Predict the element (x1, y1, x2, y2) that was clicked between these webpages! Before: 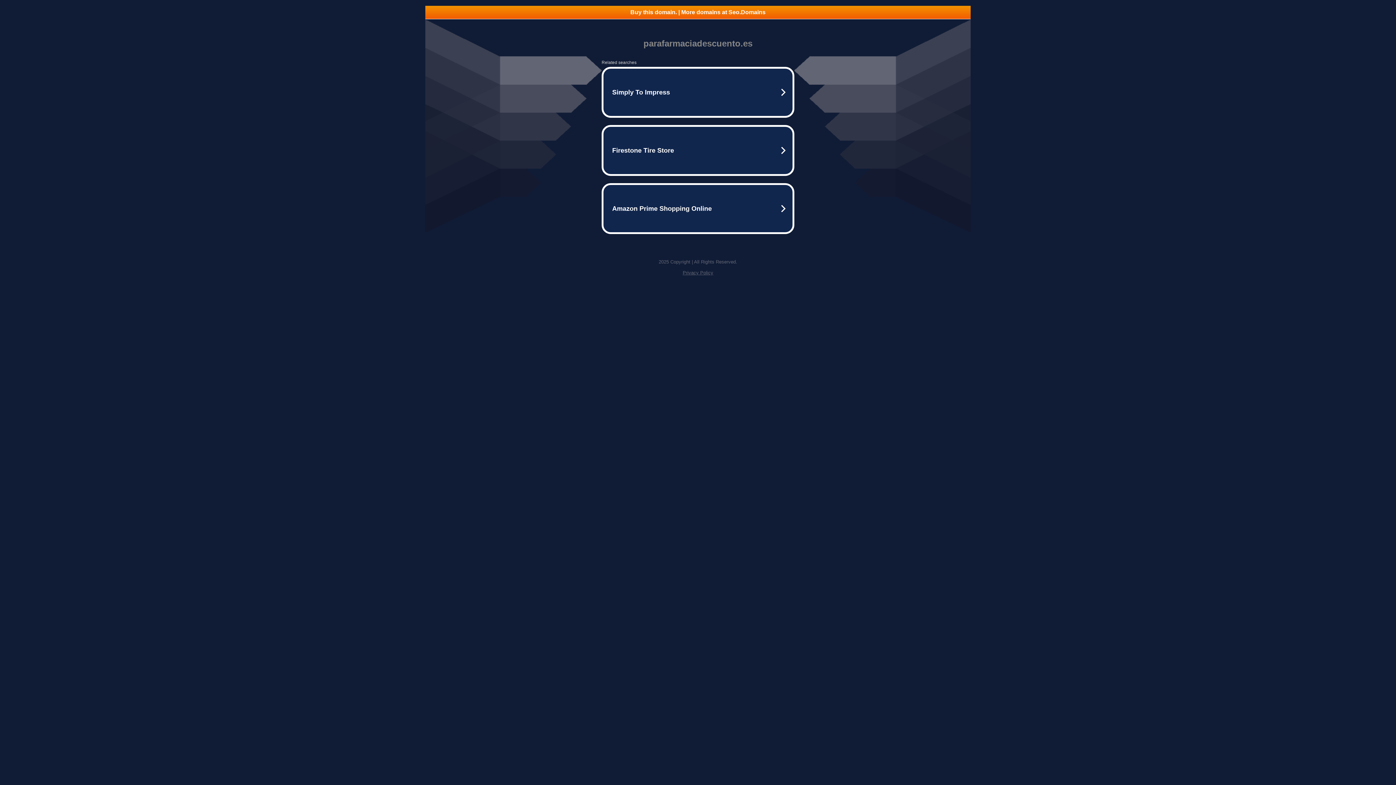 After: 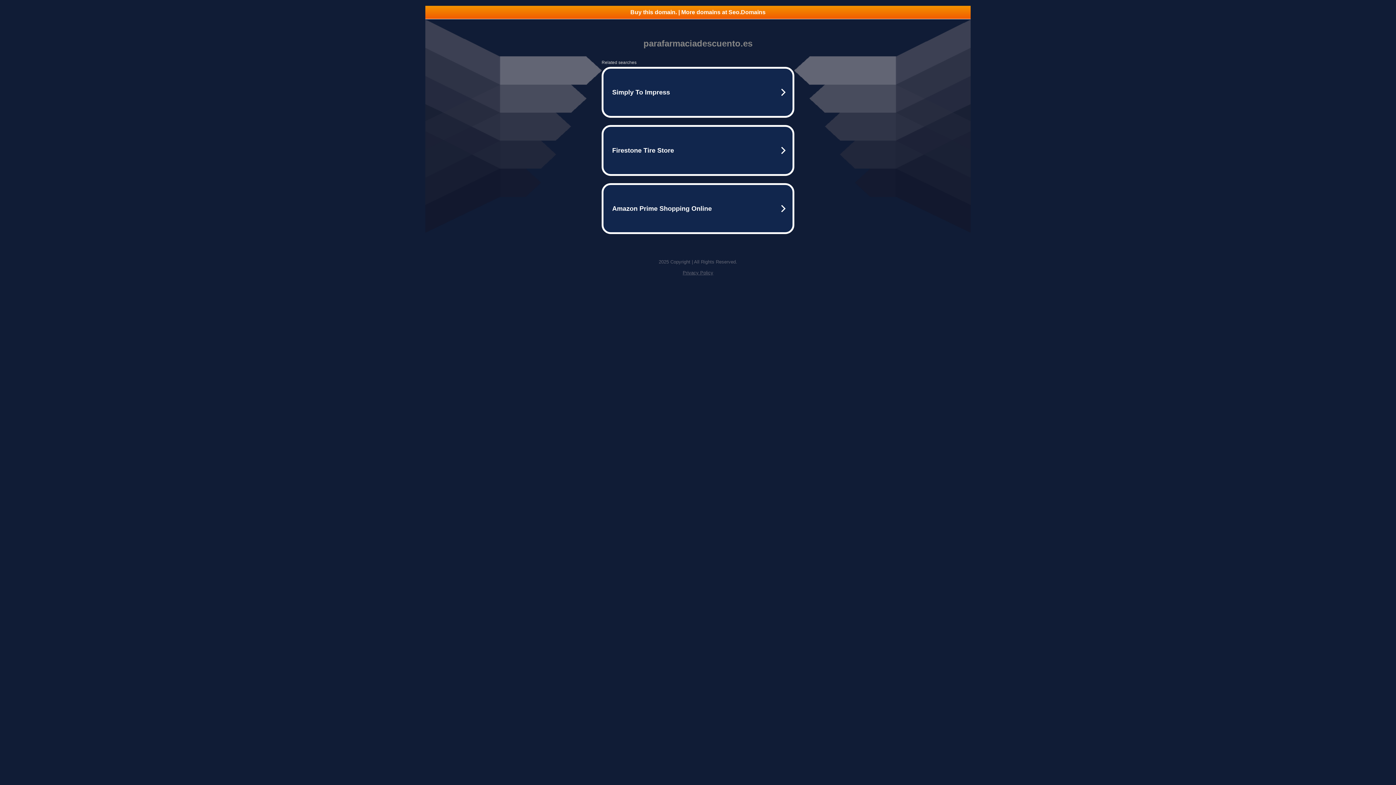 Action: label: Privacy Policy bbox: (682, 270, 713, 275)